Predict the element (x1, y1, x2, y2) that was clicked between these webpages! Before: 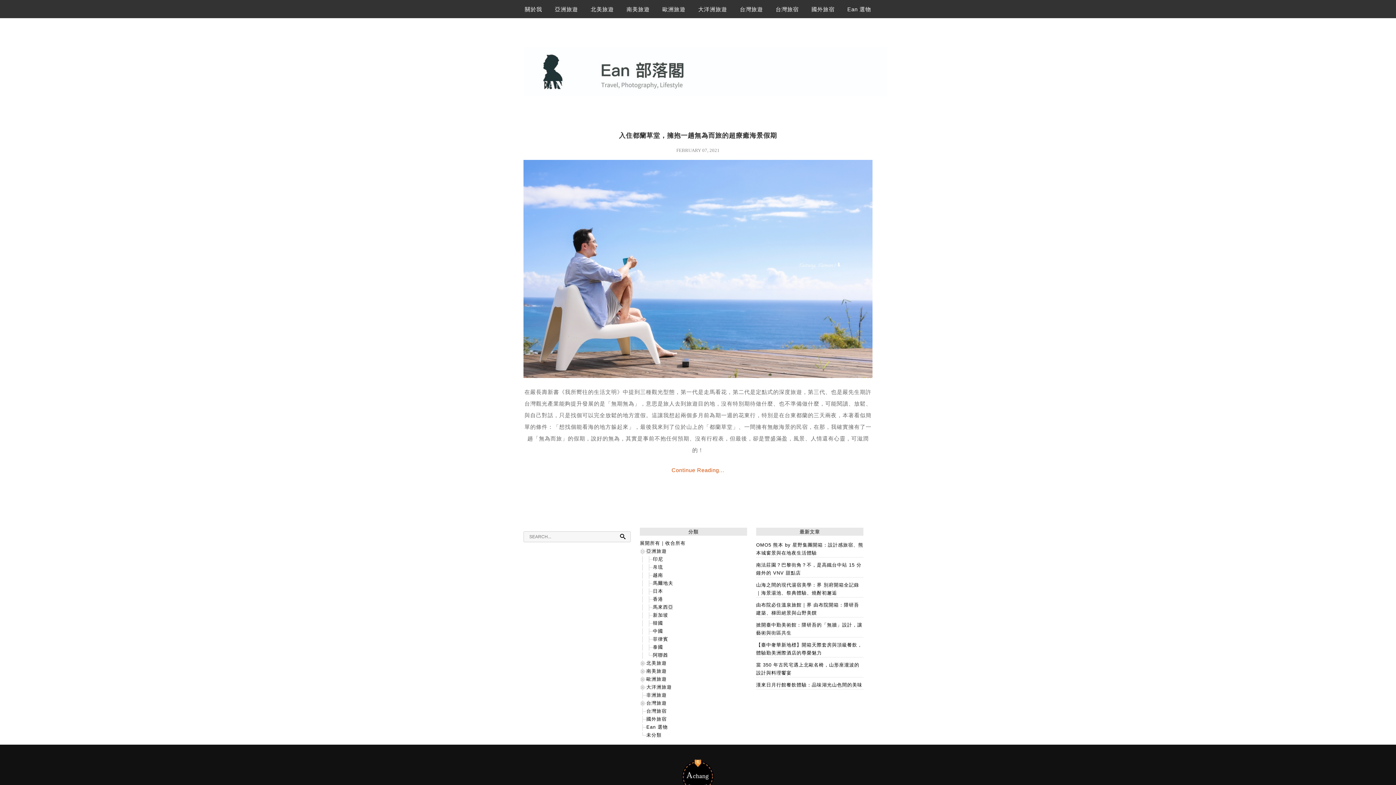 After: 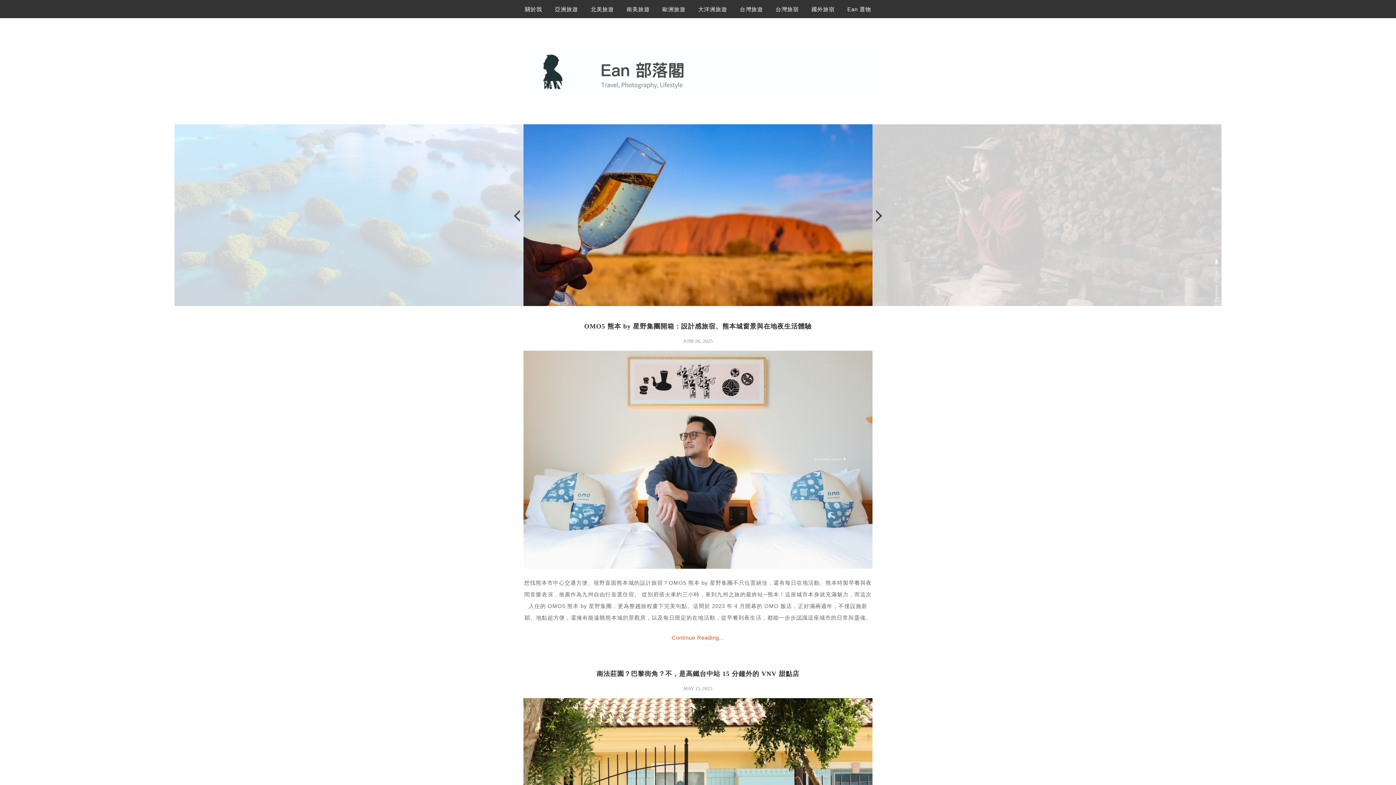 Action: bbox: (523, 47, 872, 100)